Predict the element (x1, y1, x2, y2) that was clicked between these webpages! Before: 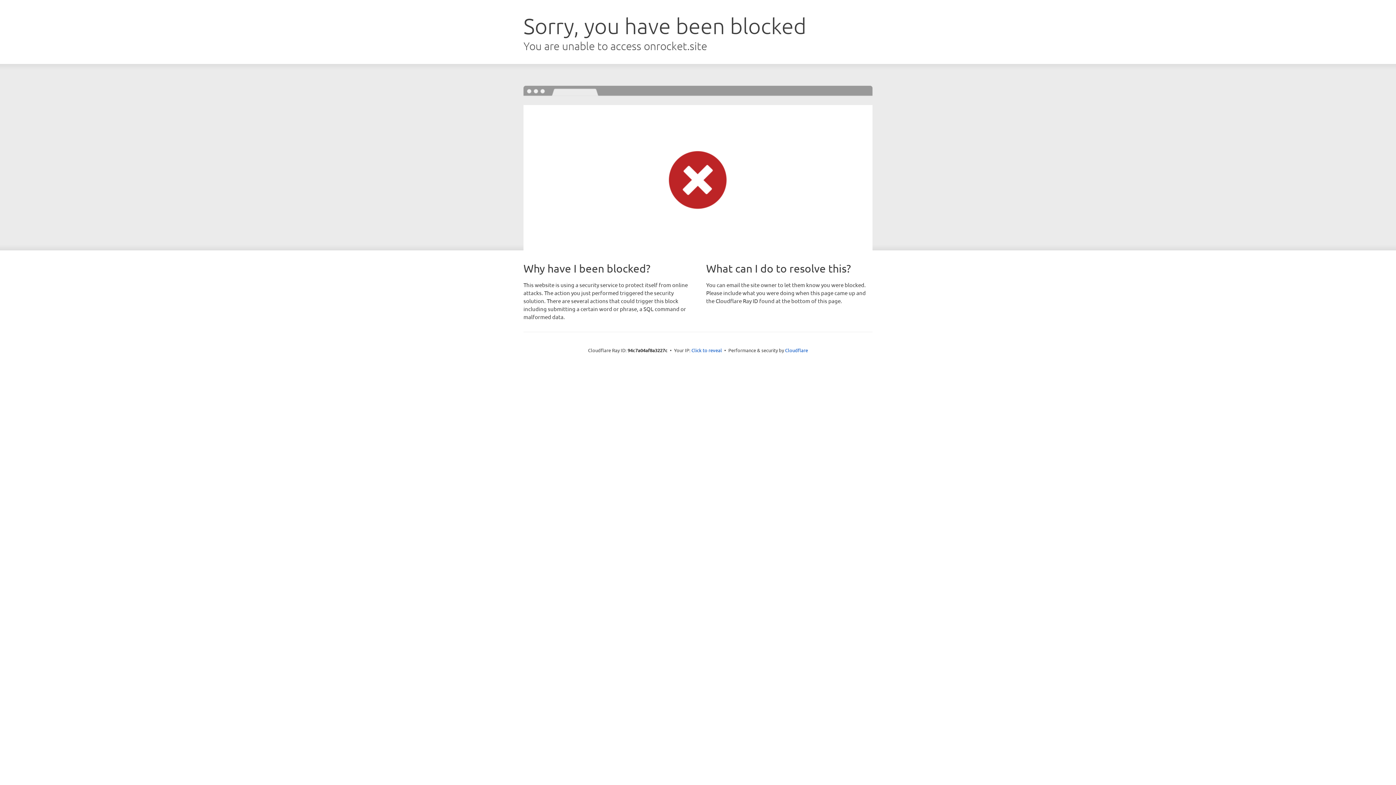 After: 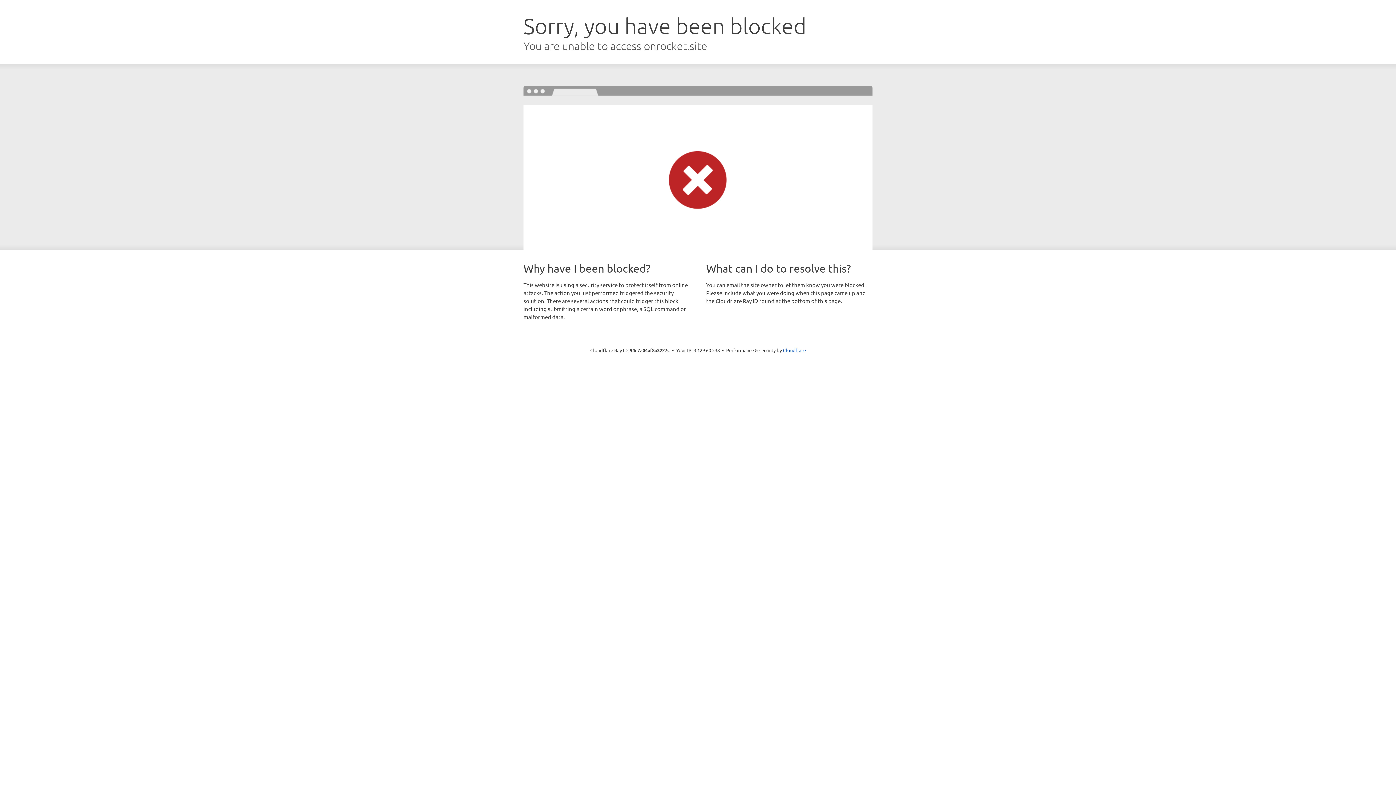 Action: label: Click to reveal bbox: (691, 346, 722, 353)